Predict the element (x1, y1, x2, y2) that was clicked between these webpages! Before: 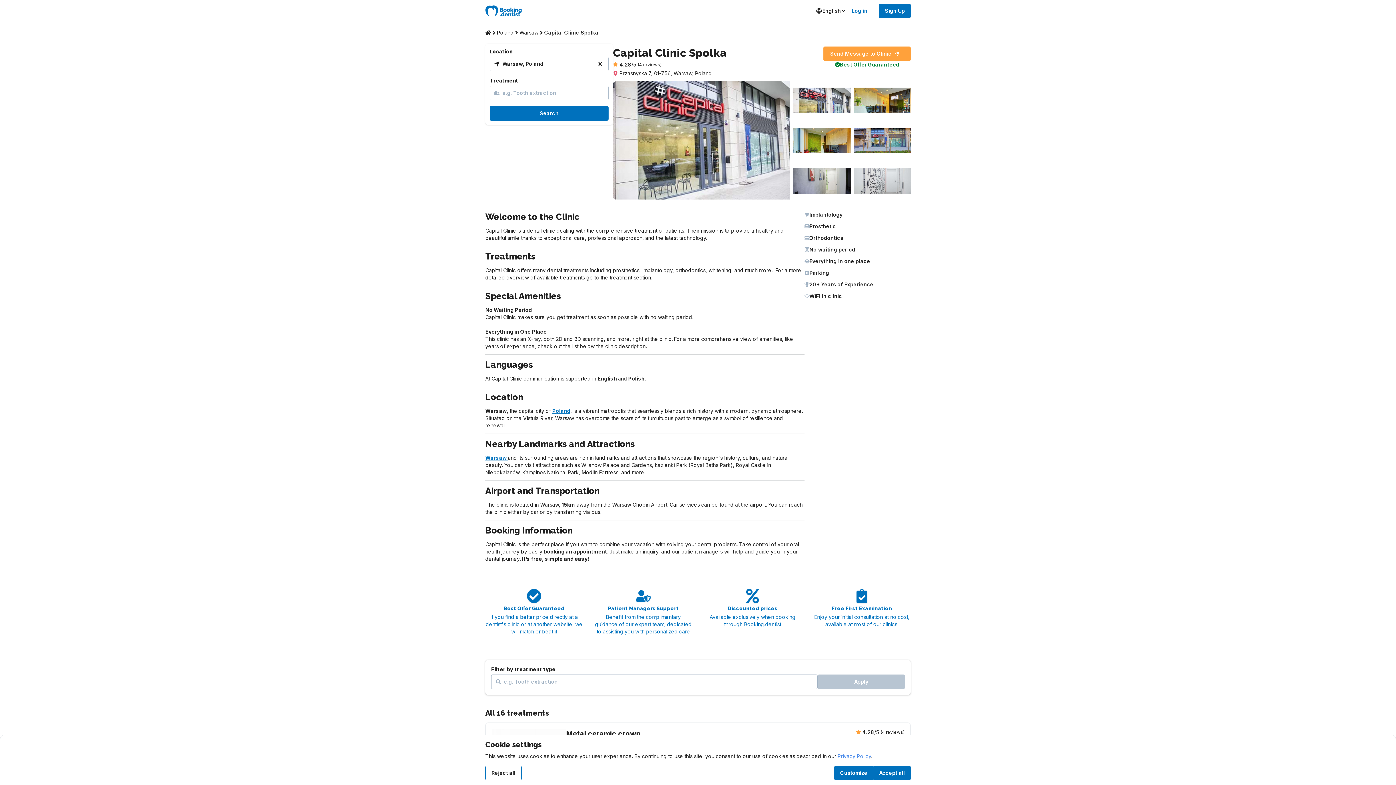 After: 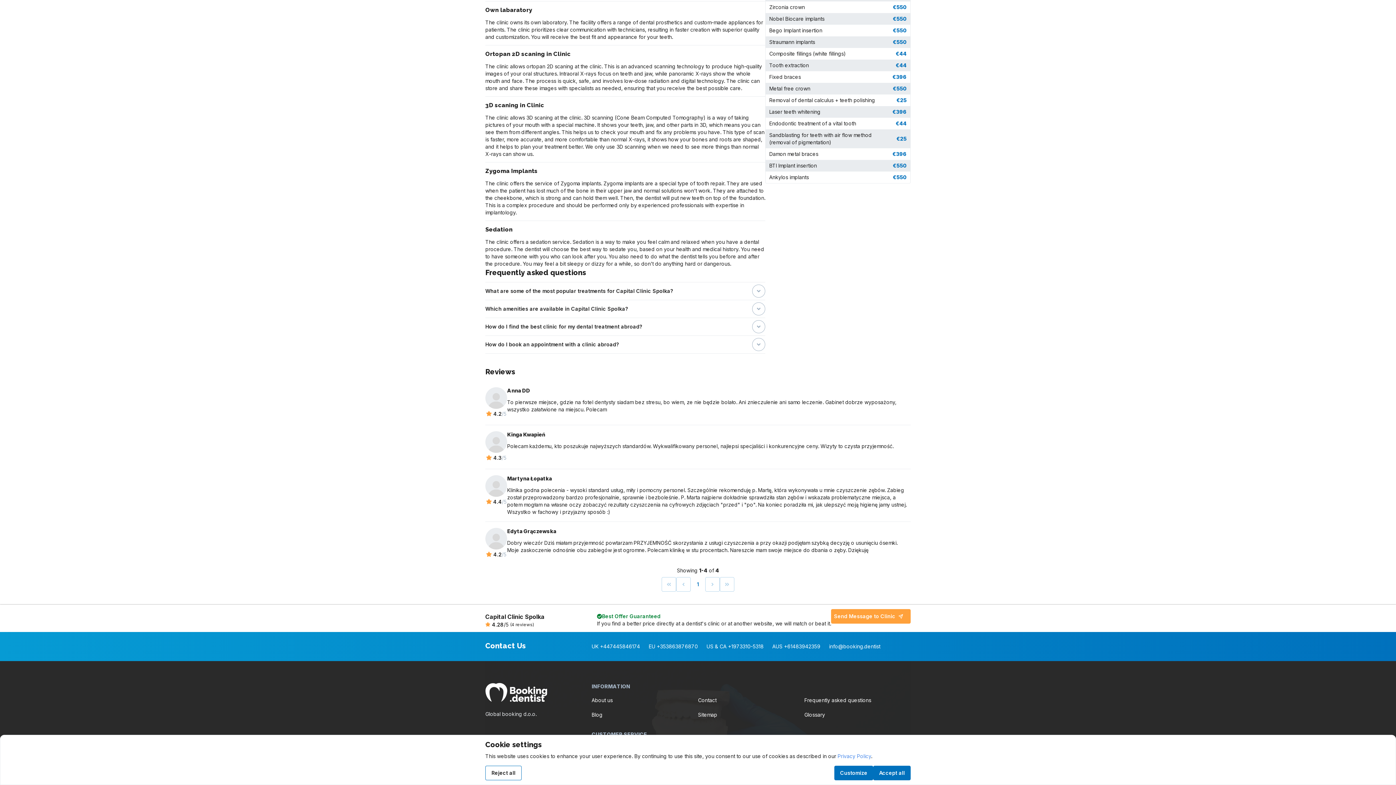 Action: label: 4.28
/5
(4 reviews) bbox: (613, 61, 726, 68)